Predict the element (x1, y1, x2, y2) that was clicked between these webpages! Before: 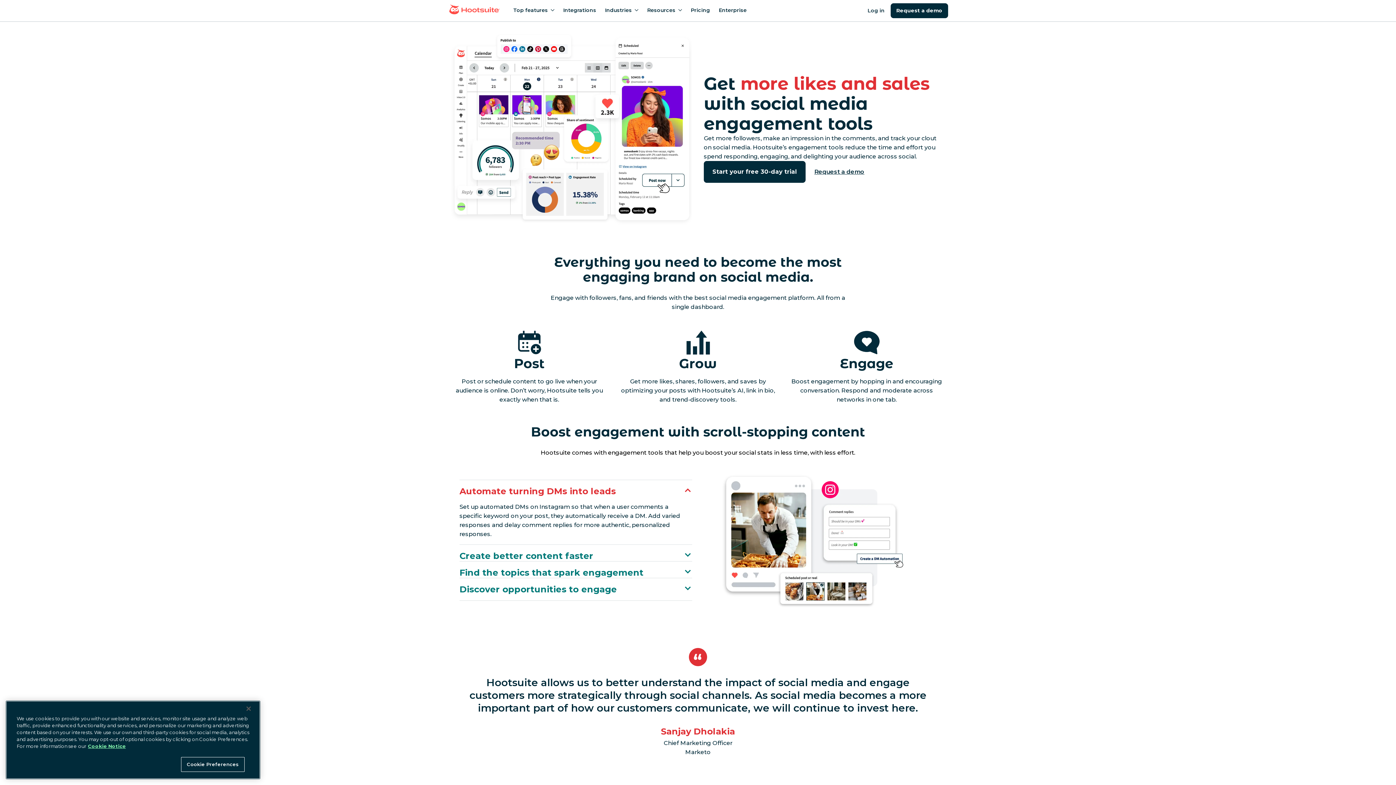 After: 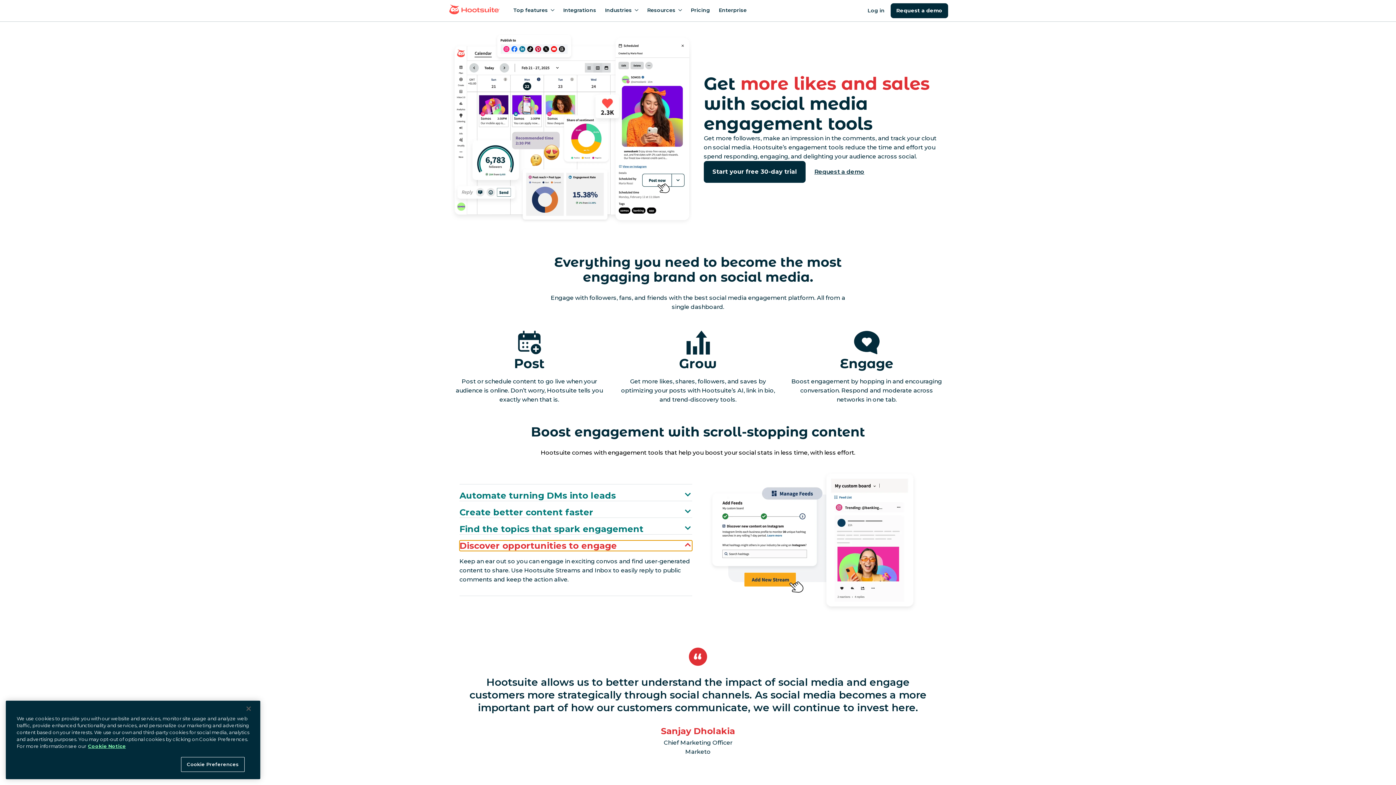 Action: label: Discover opportunities to engage bbox: (459, 584, 692, 594)